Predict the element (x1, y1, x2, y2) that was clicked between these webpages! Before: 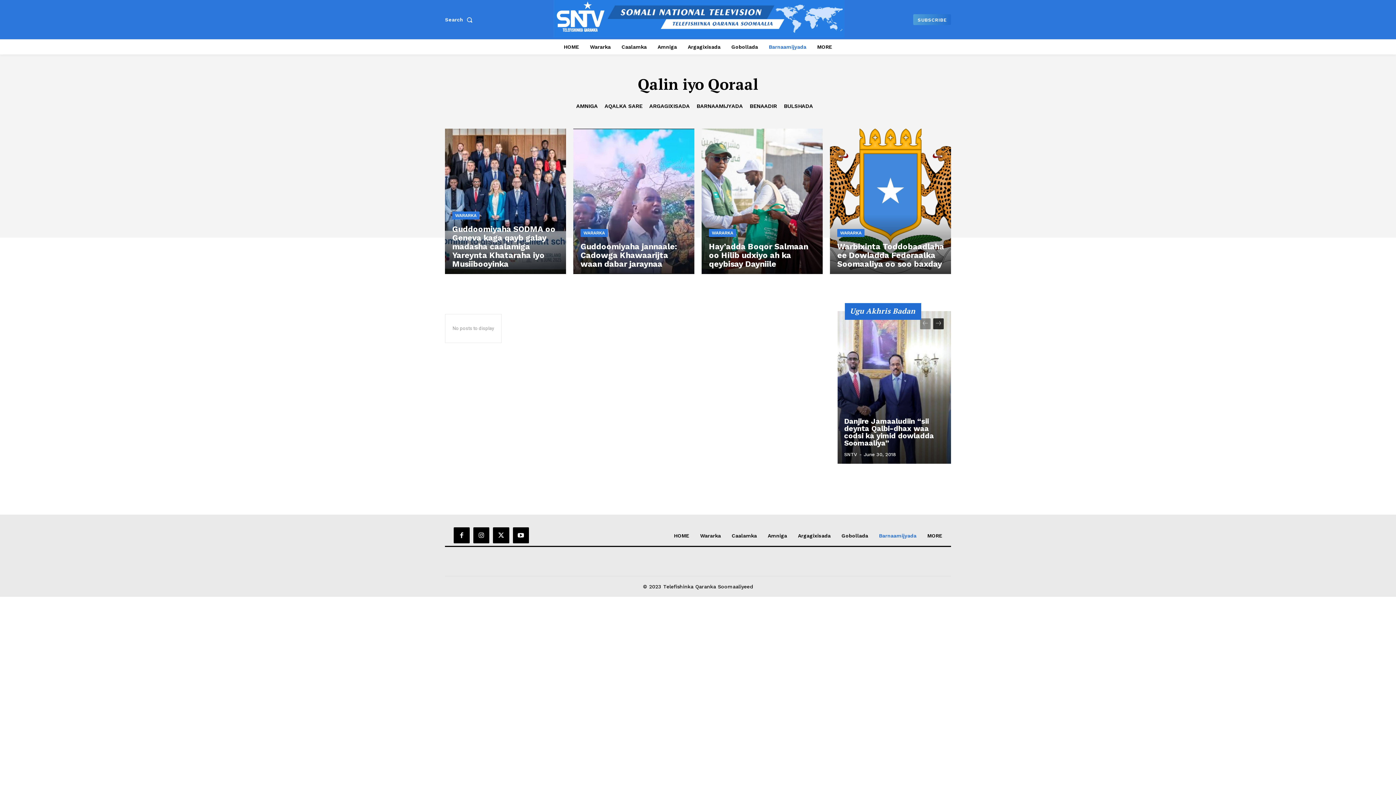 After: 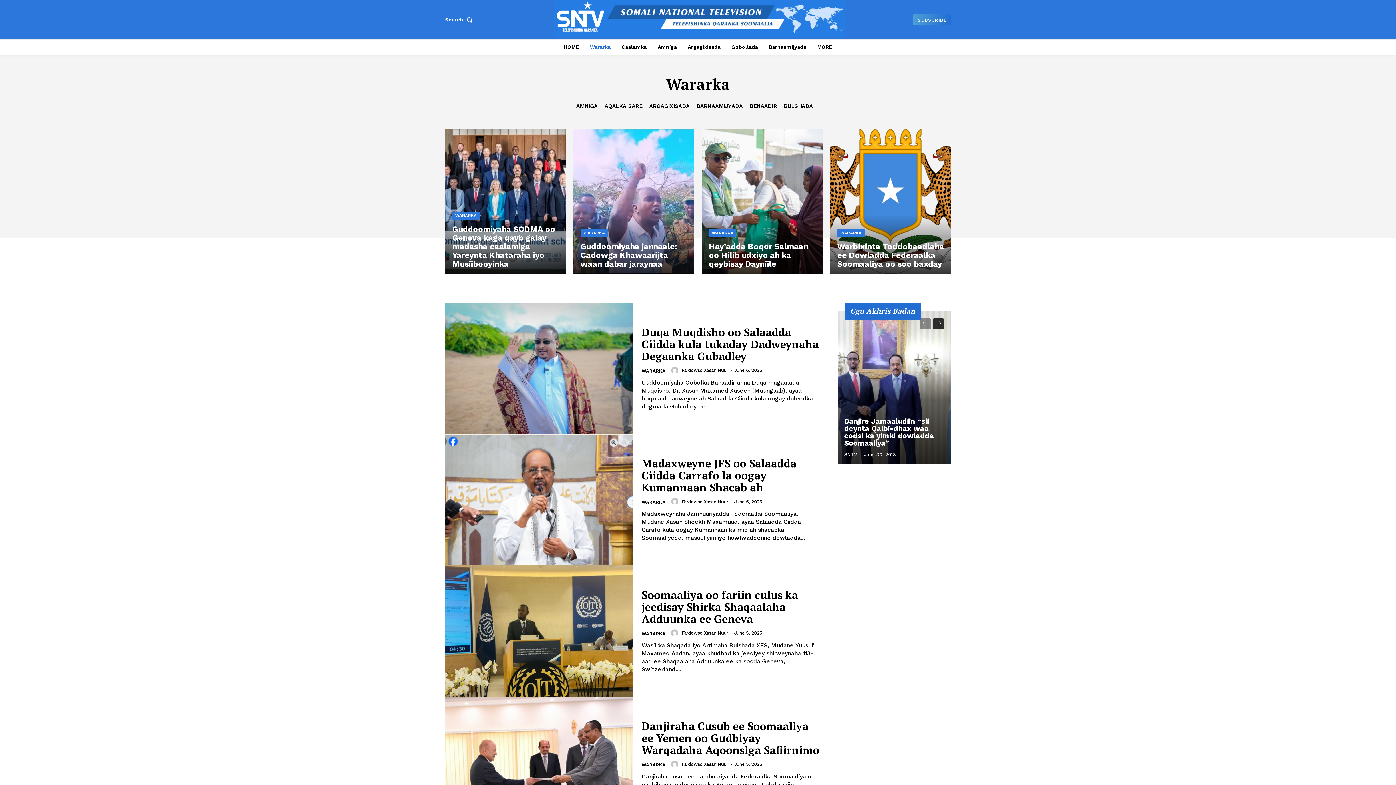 Action: bbox: (580, 228, 608, 236) label: WARARKA